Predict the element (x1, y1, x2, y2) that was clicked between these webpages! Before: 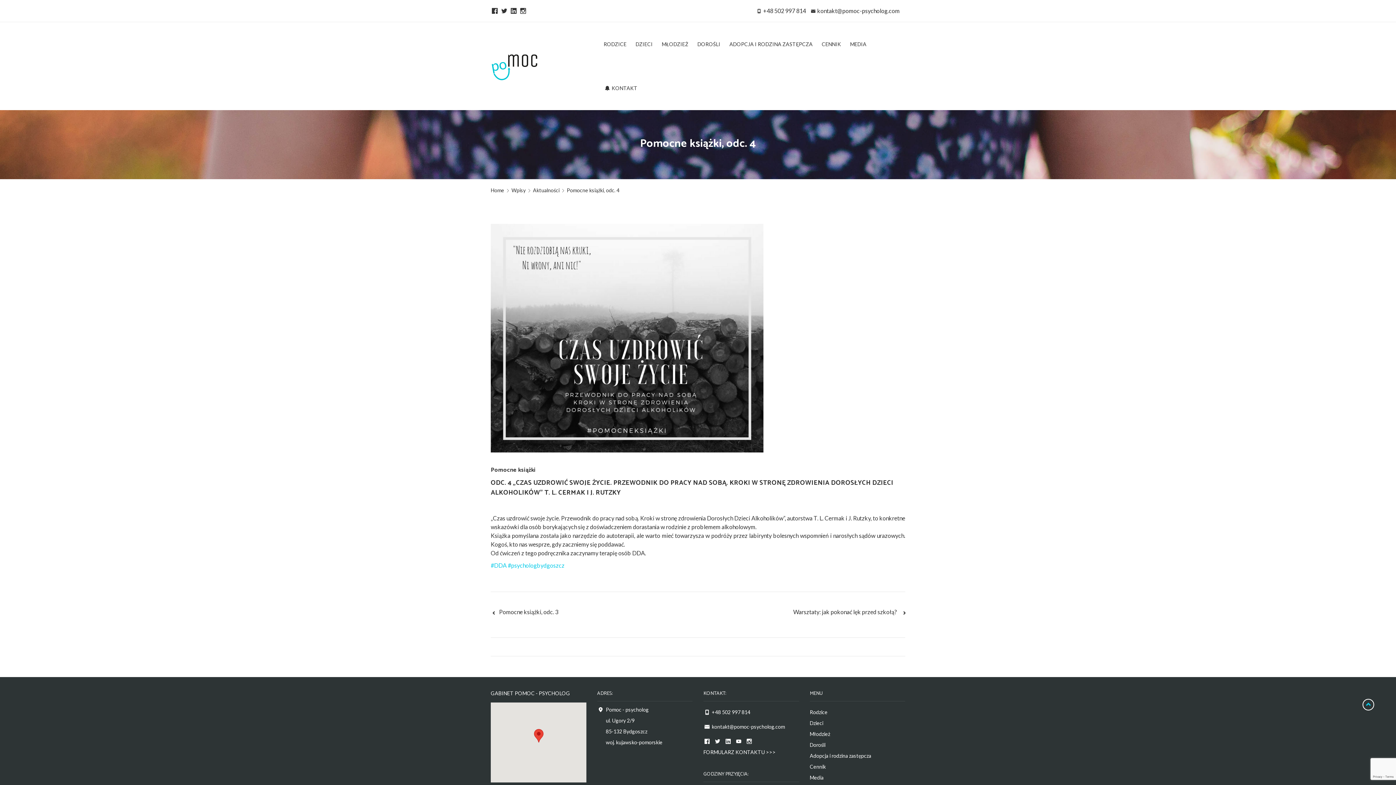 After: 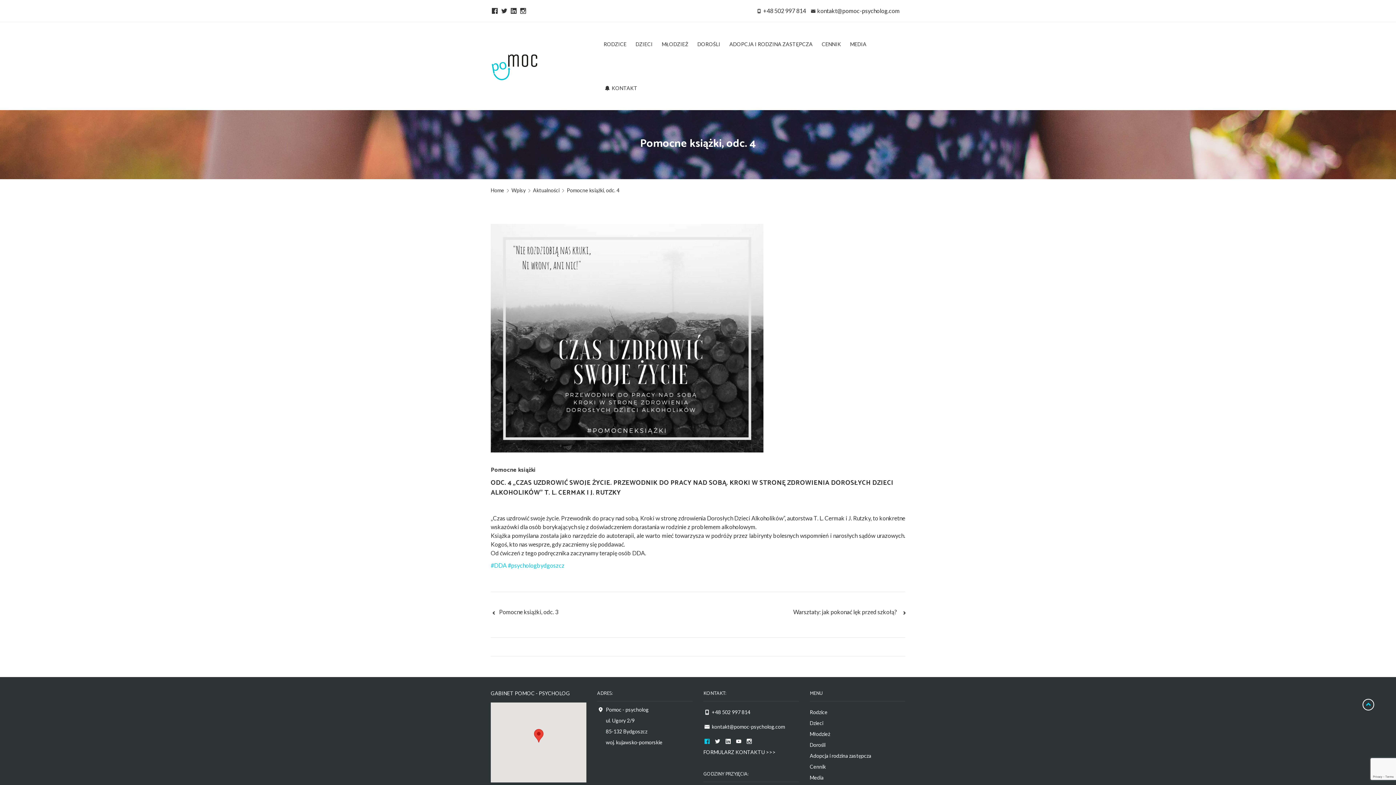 Action: bbox: (703, 738, 708, 744)